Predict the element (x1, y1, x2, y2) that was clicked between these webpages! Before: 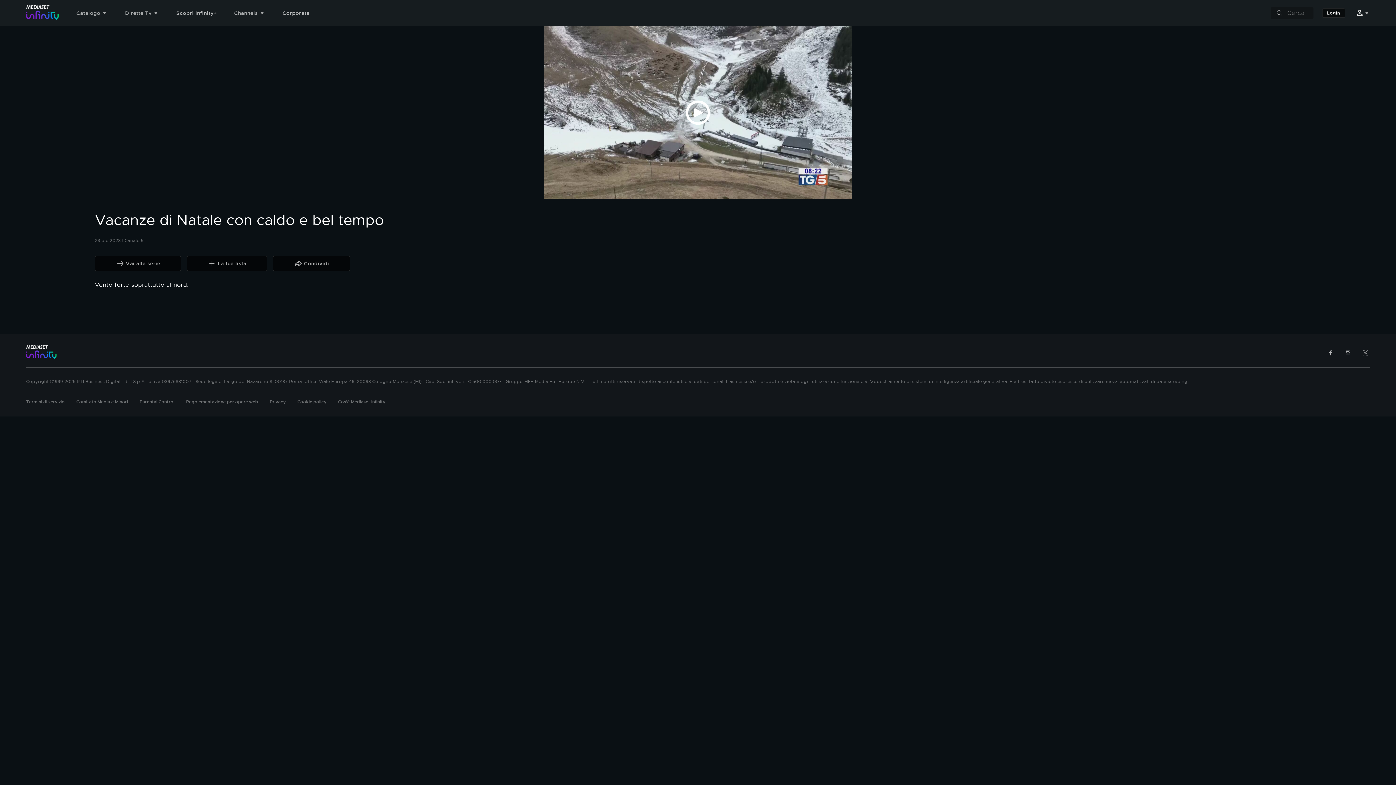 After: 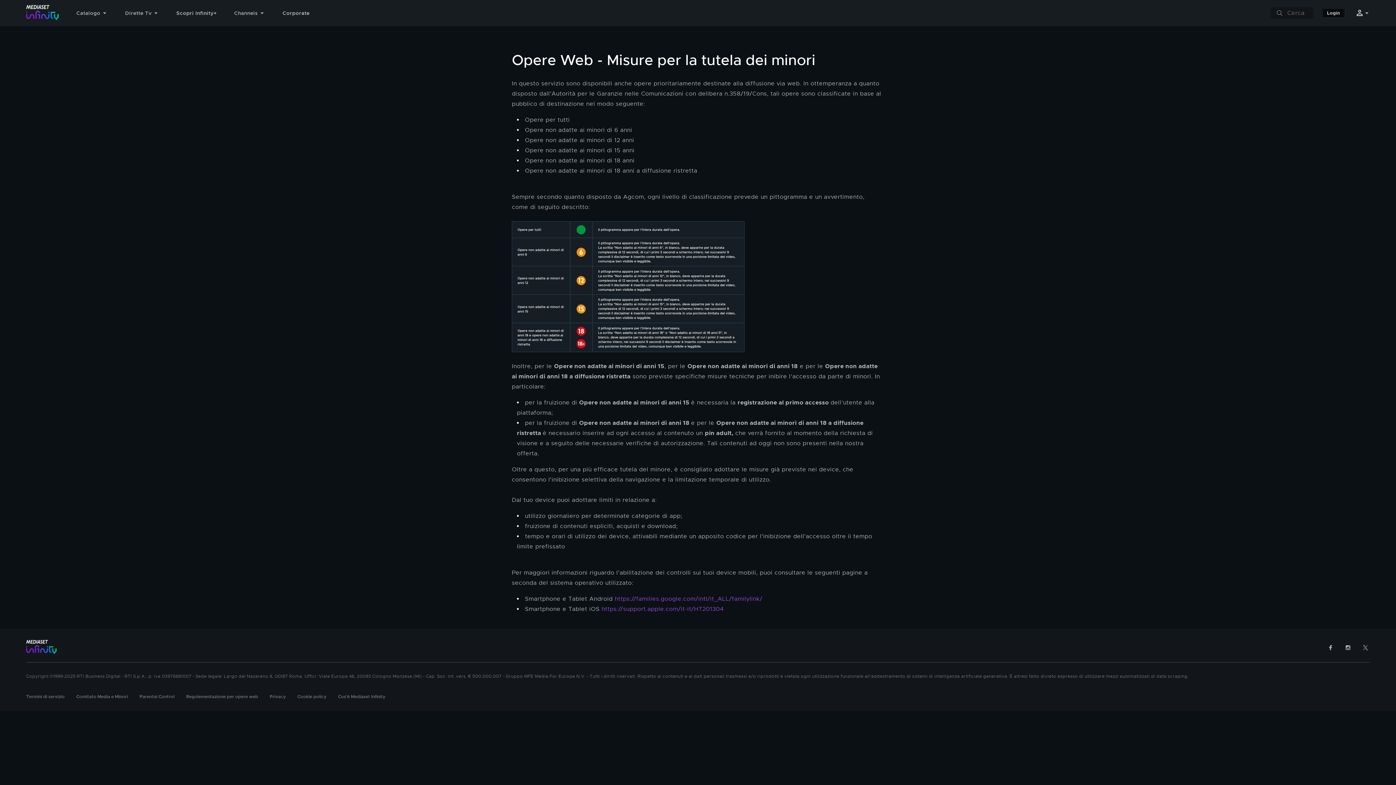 Action: bbox: (186, 399, 258, 405) label: Regolementazione per opere web